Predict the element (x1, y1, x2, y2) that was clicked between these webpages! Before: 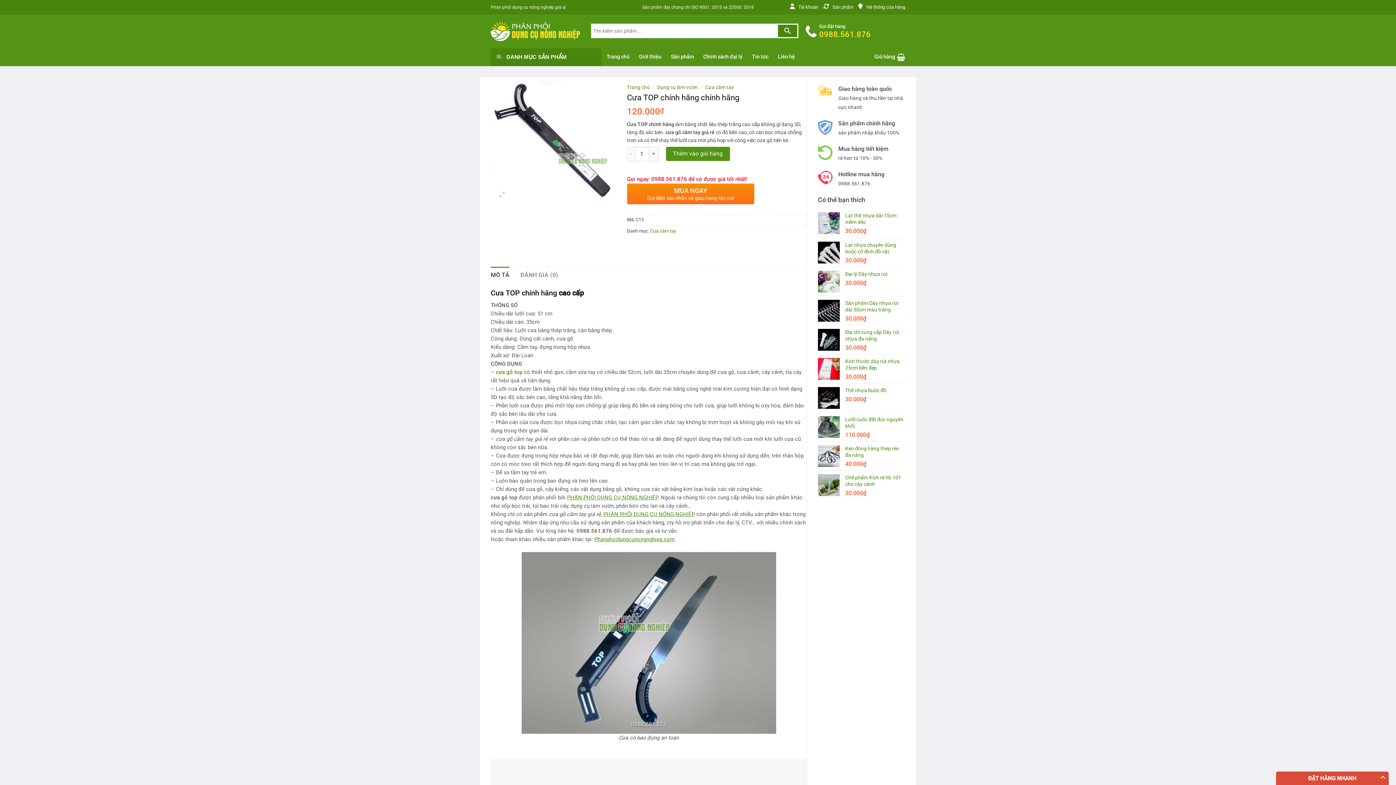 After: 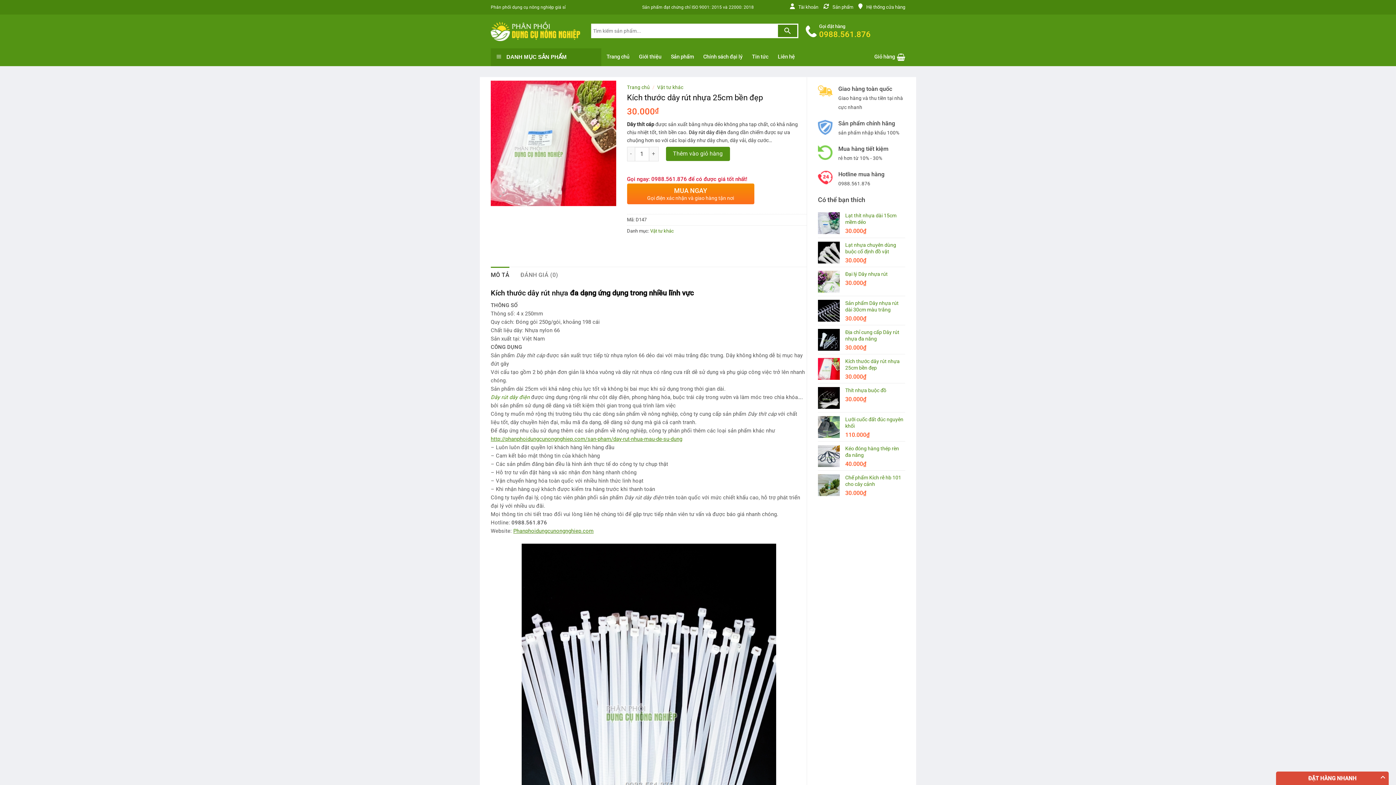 Action: bbox: (845, 358, 905, 371) label: Kích thước dây rút nhựa 25cm bền đẹp 